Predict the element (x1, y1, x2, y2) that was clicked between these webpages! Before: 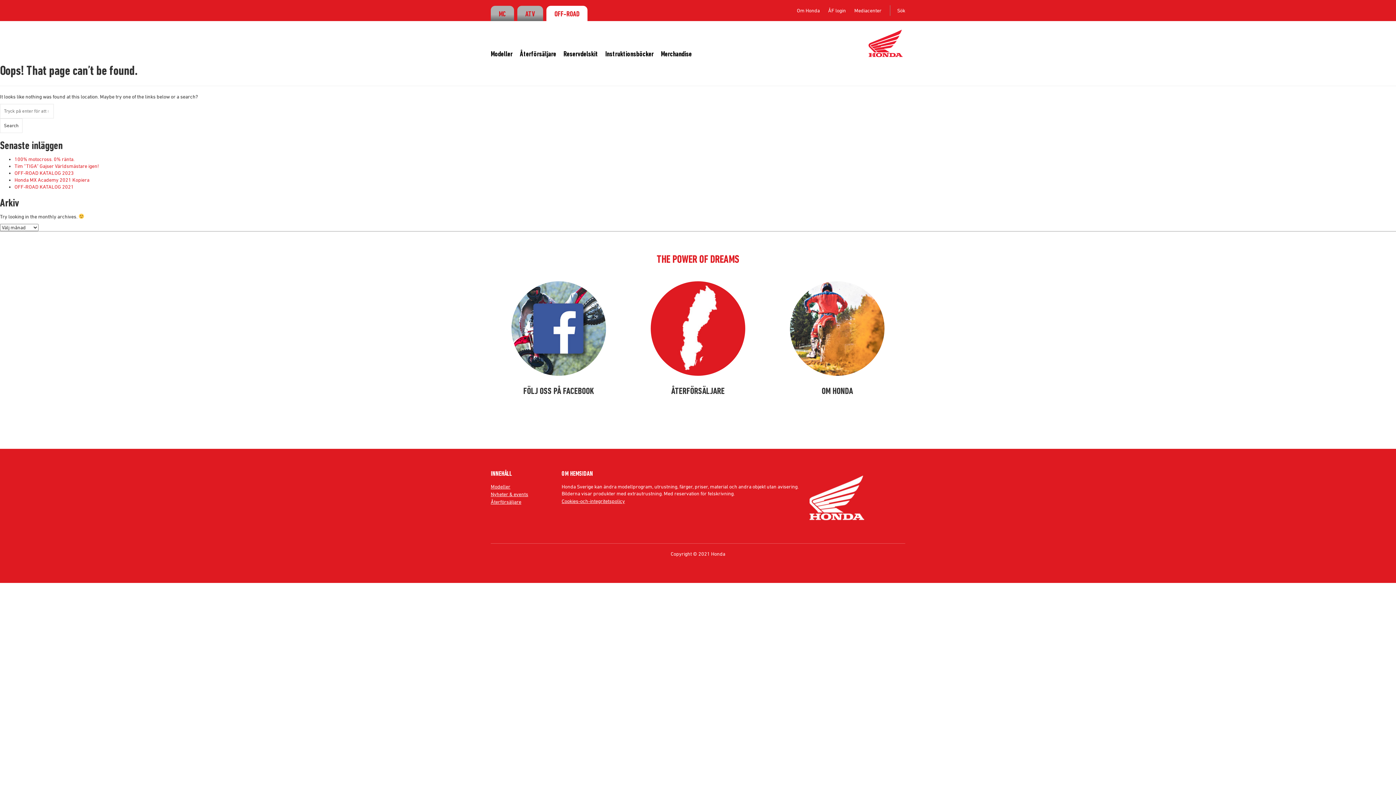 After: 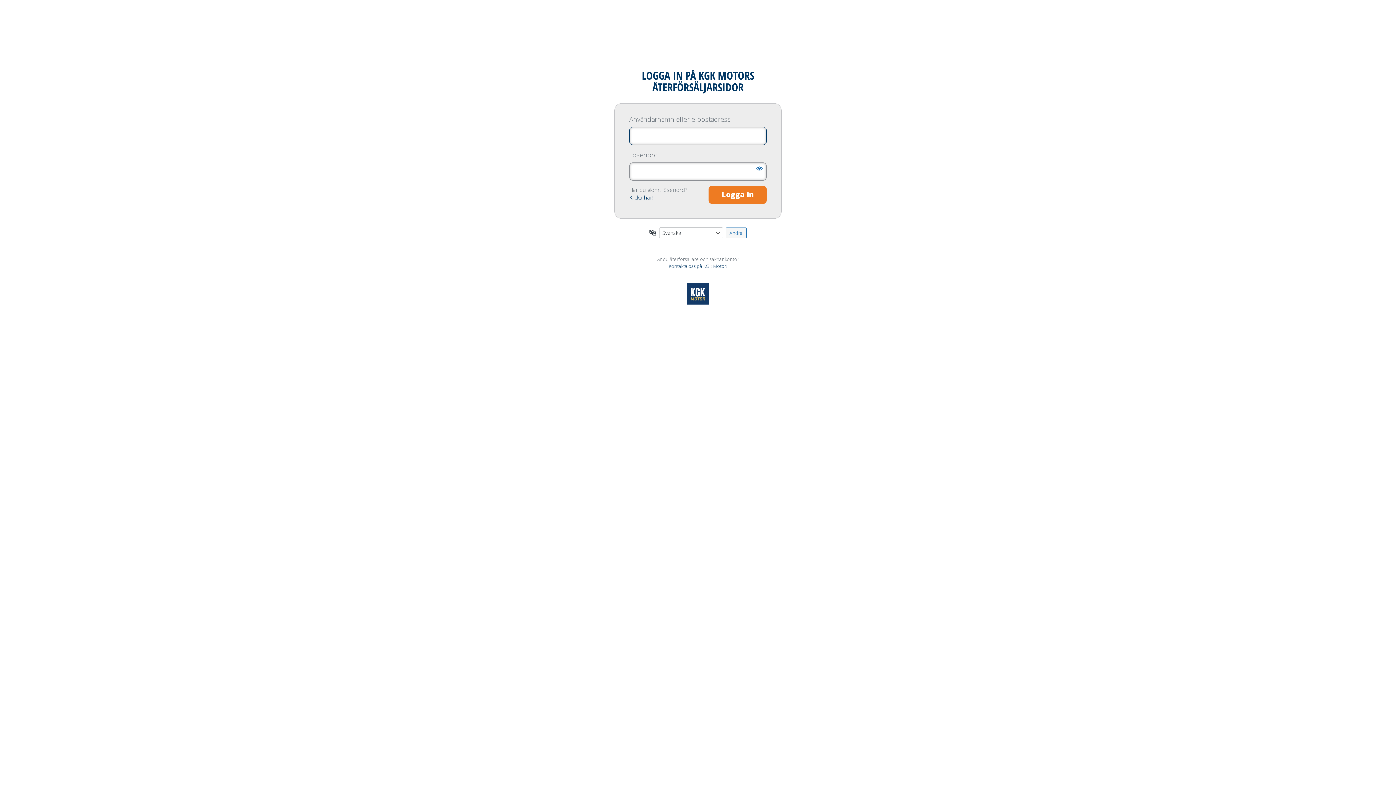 Action: label: ÅF login bbox: (828, 0, 846, 21)